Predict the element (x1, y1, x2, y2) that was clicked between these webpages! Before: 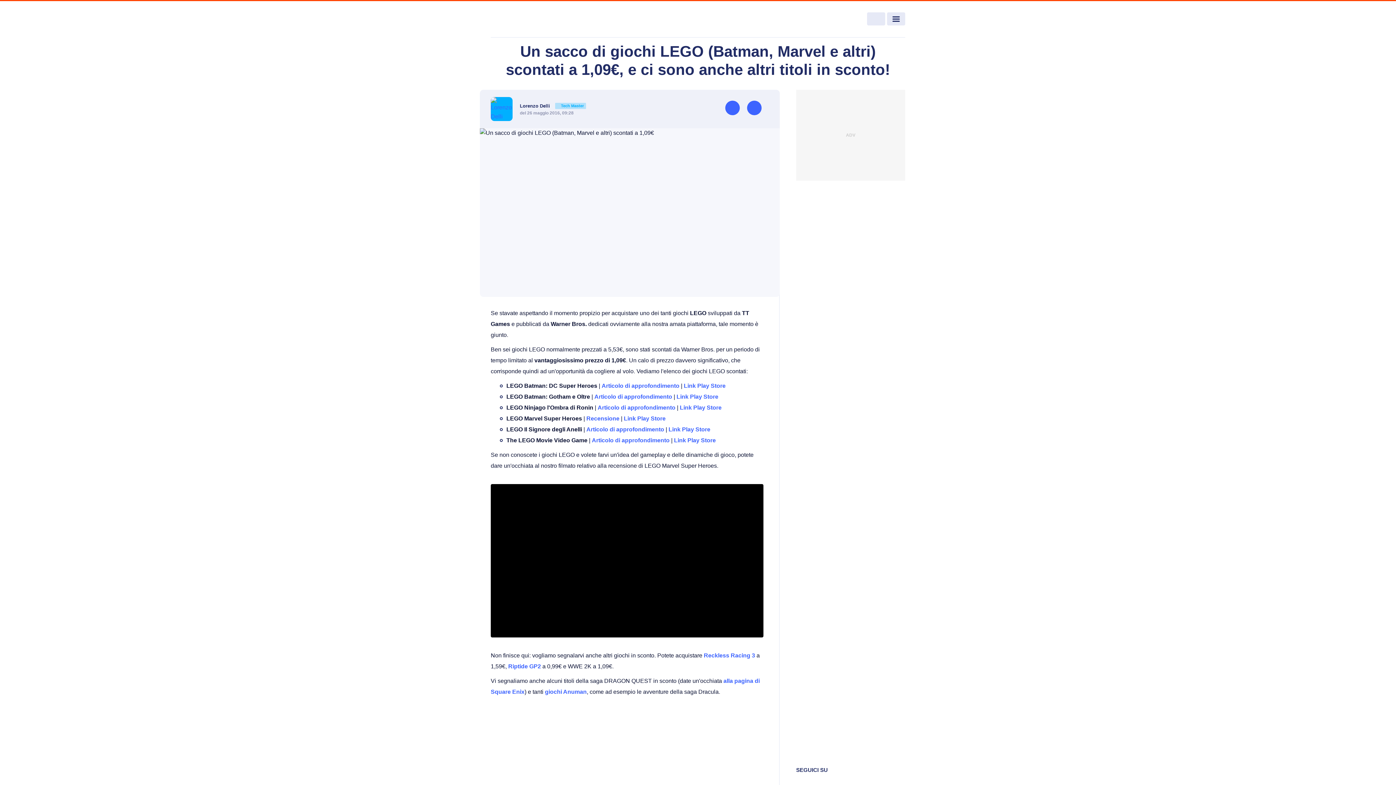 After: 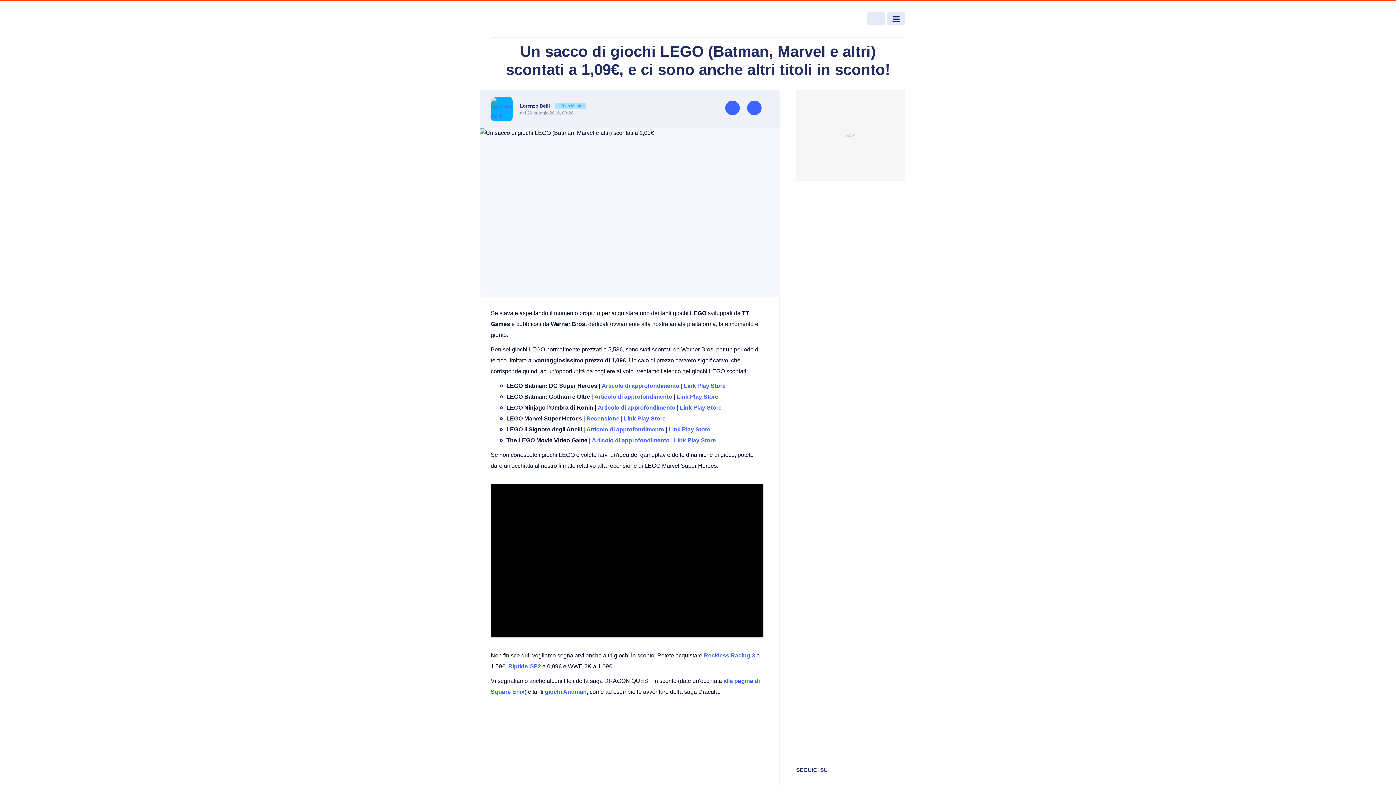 Action: bbox: (674, 437, 716, 443) label: Link Play Store